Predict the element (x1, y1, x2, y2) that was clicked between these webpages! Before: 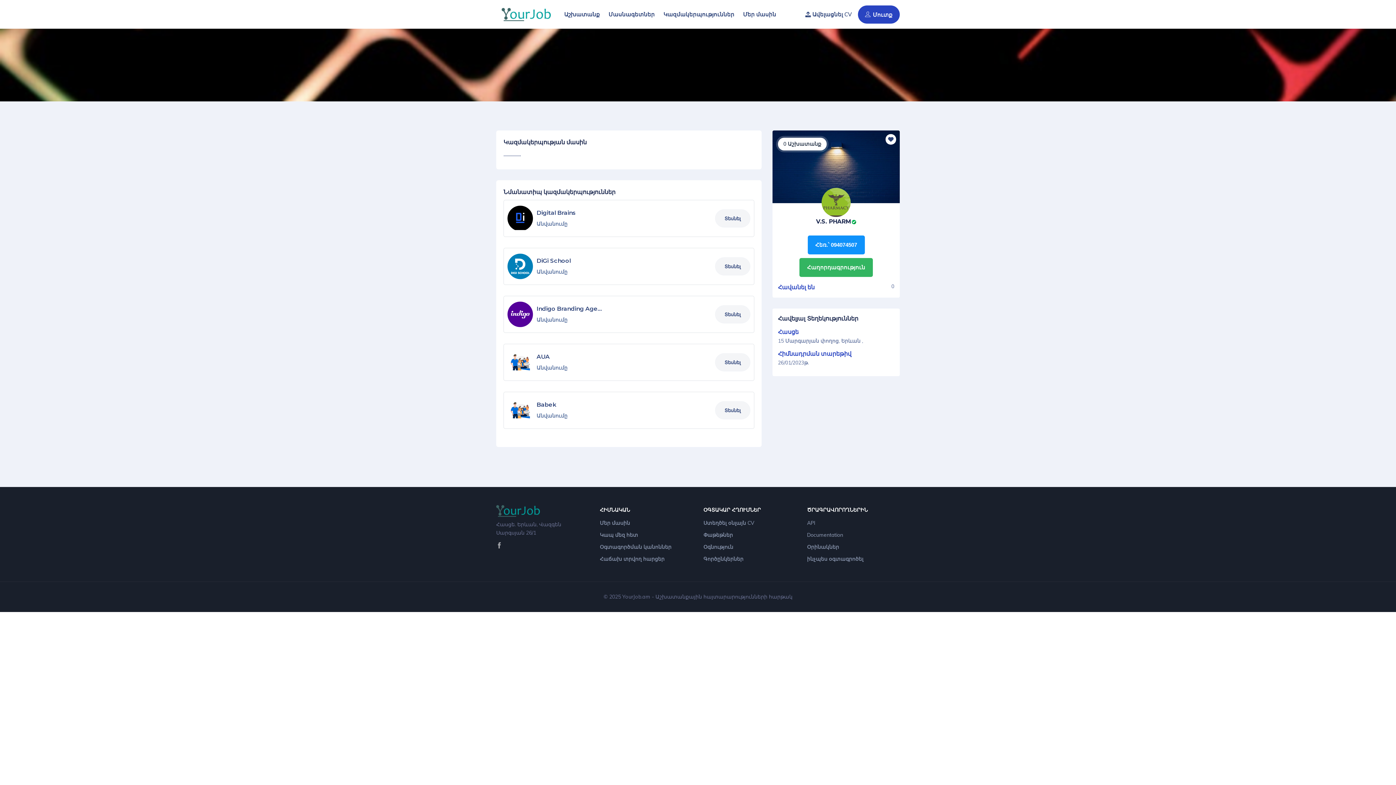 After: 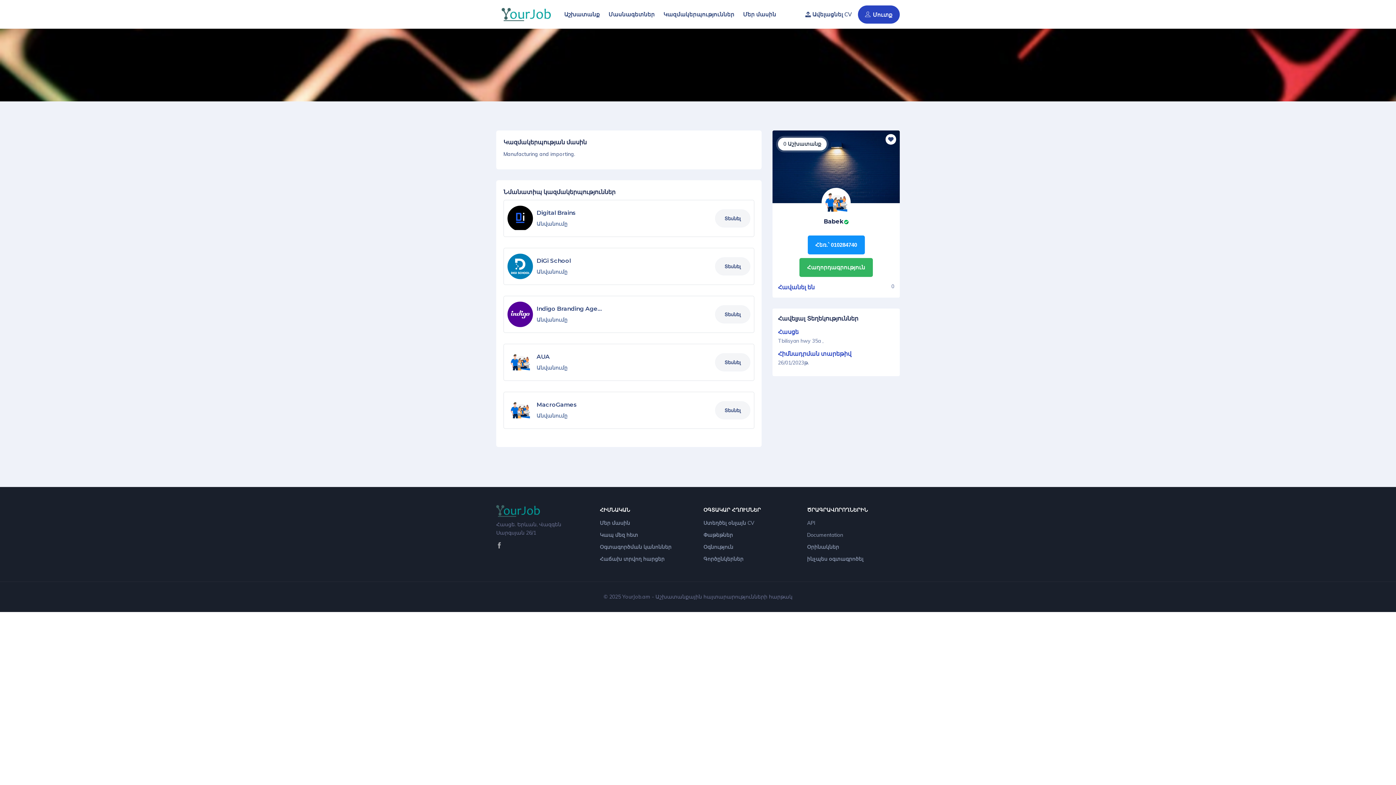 Action: bbox: (507, 397, 536, 423)